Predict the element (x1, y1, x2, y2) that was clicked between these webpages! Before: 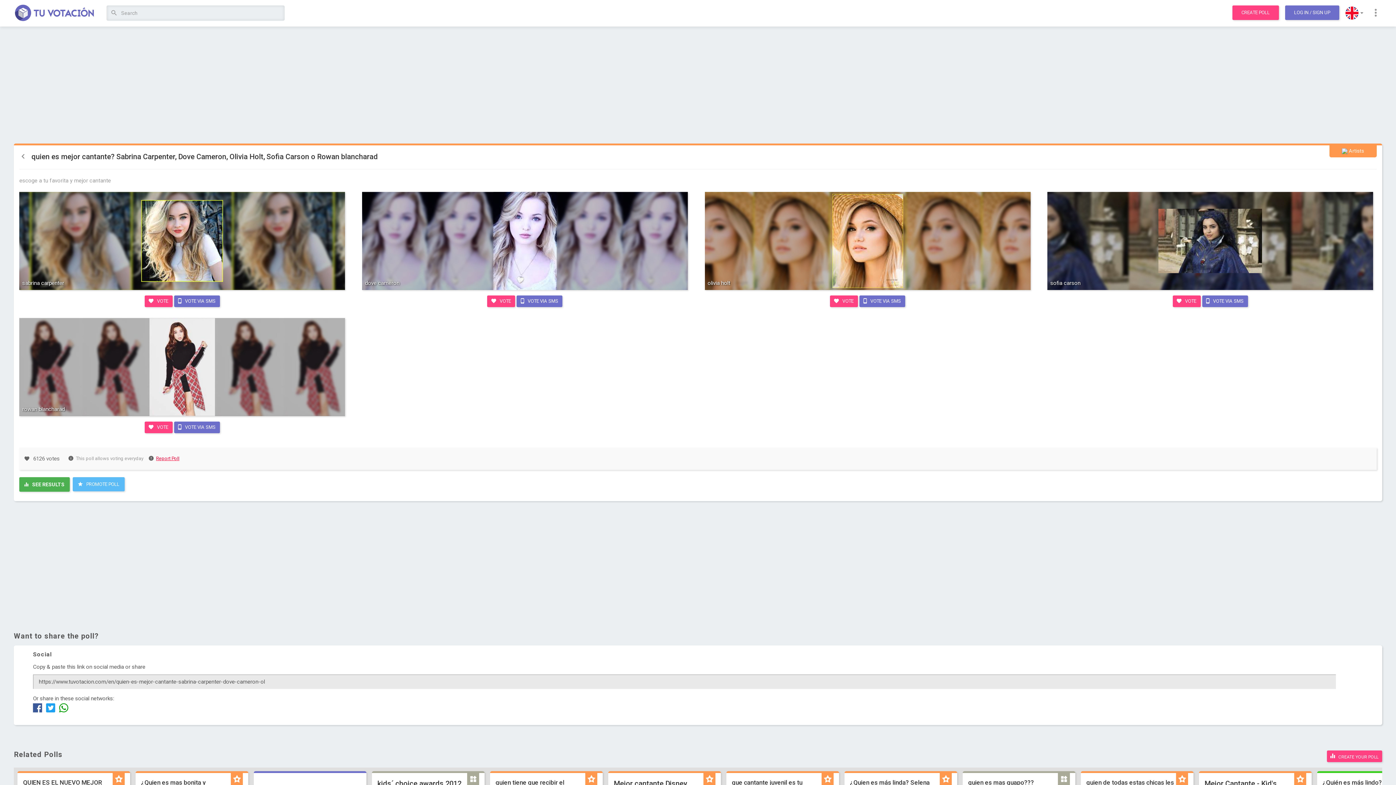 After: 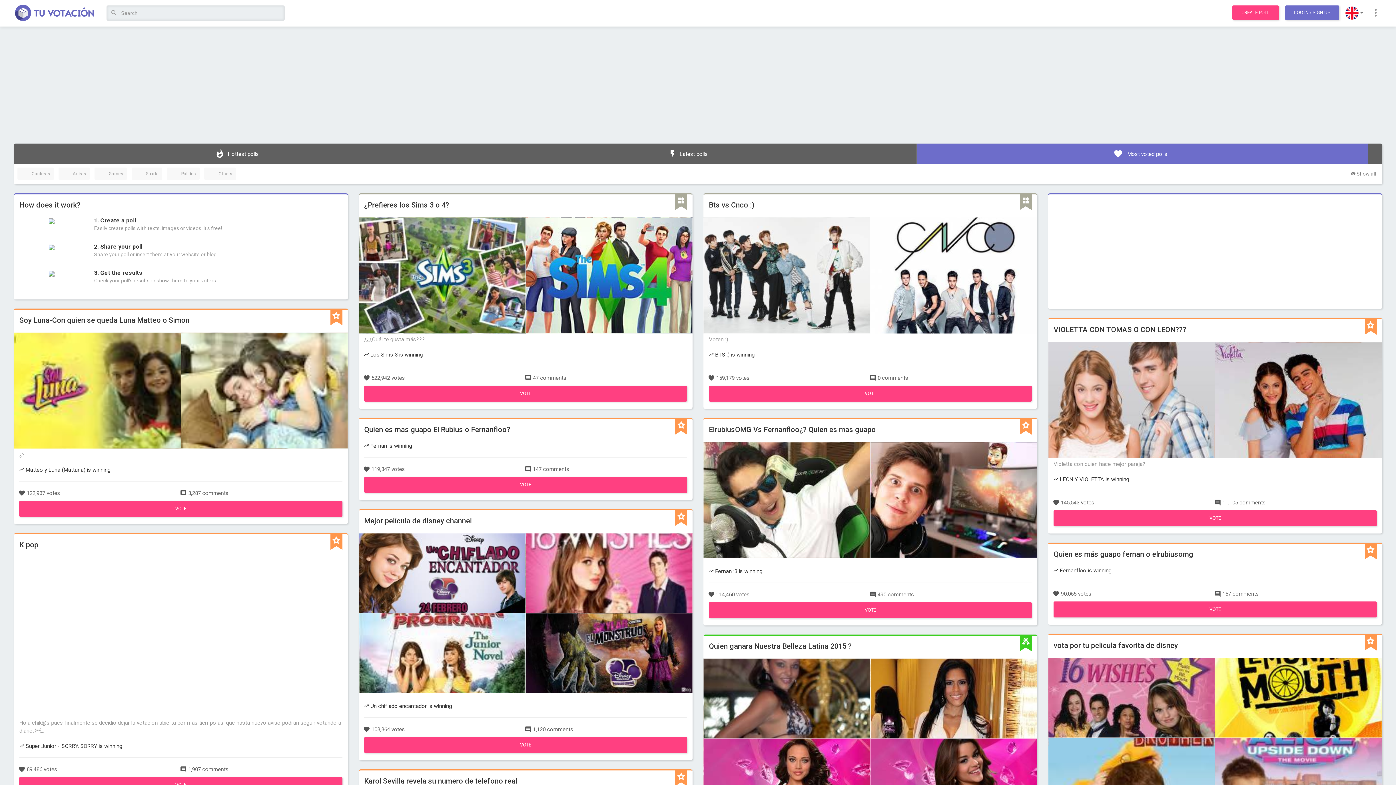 Action: label:   bbox: (19, 152, 31, 161)